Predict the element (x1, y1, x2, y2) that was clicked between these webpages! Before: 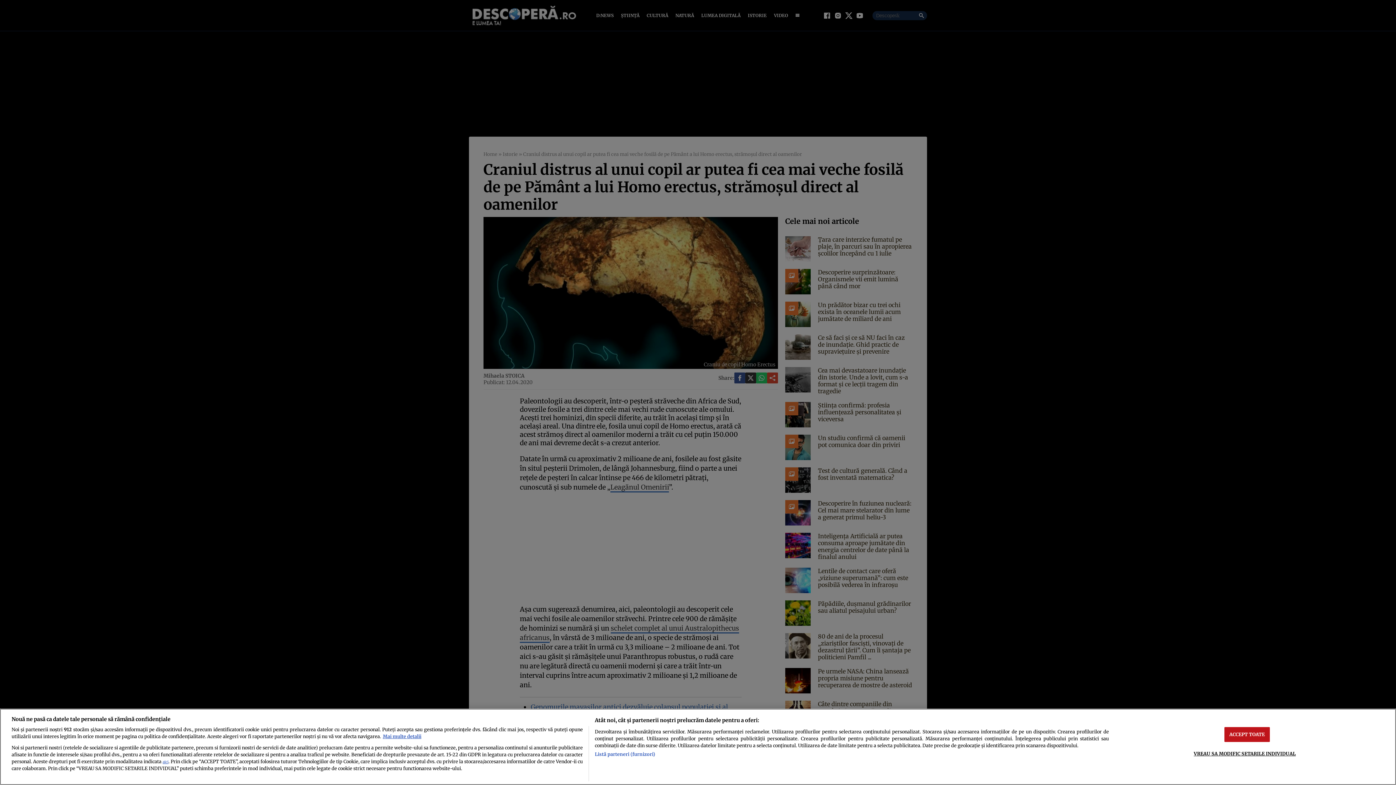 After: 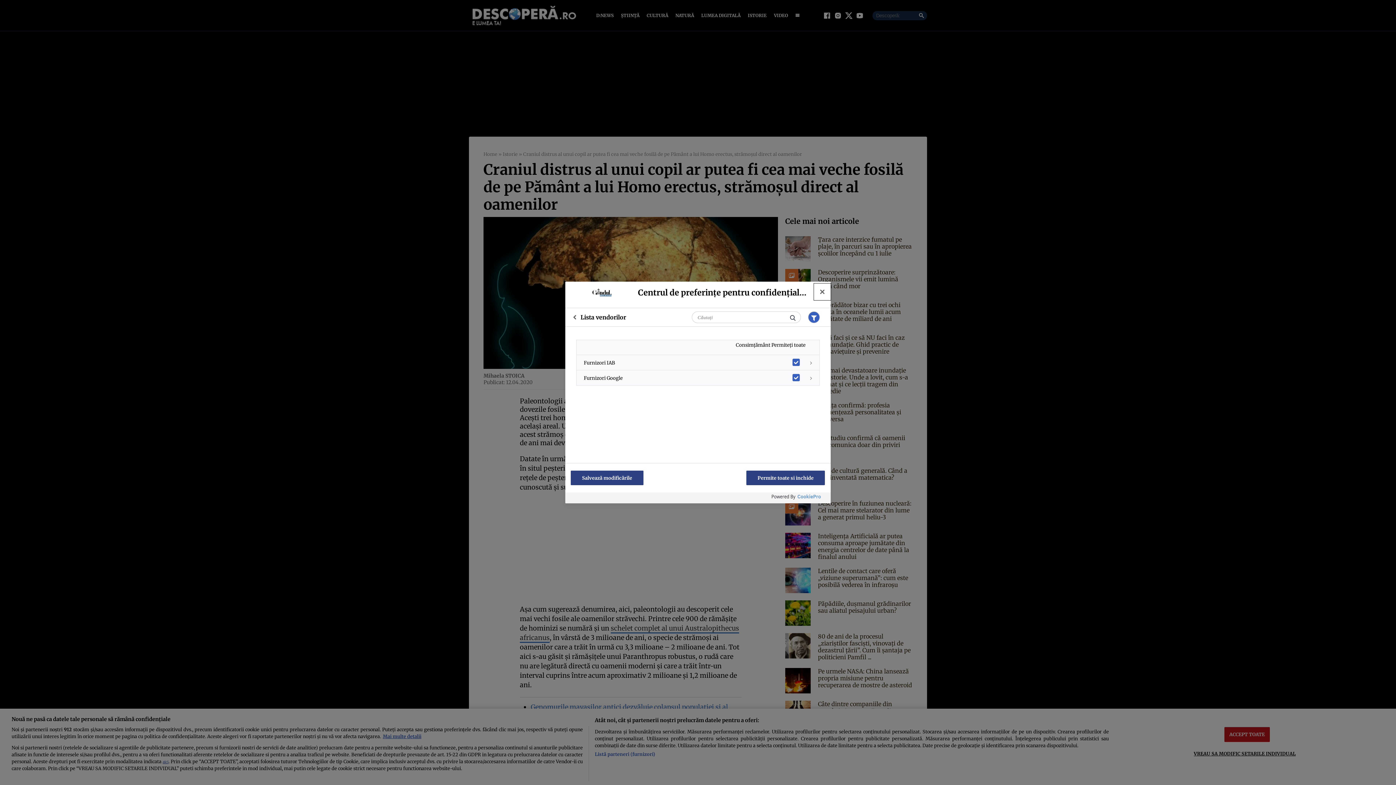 Action: bbox: (594, 751, 655, 758) label: Listă parteneri (furnizori)